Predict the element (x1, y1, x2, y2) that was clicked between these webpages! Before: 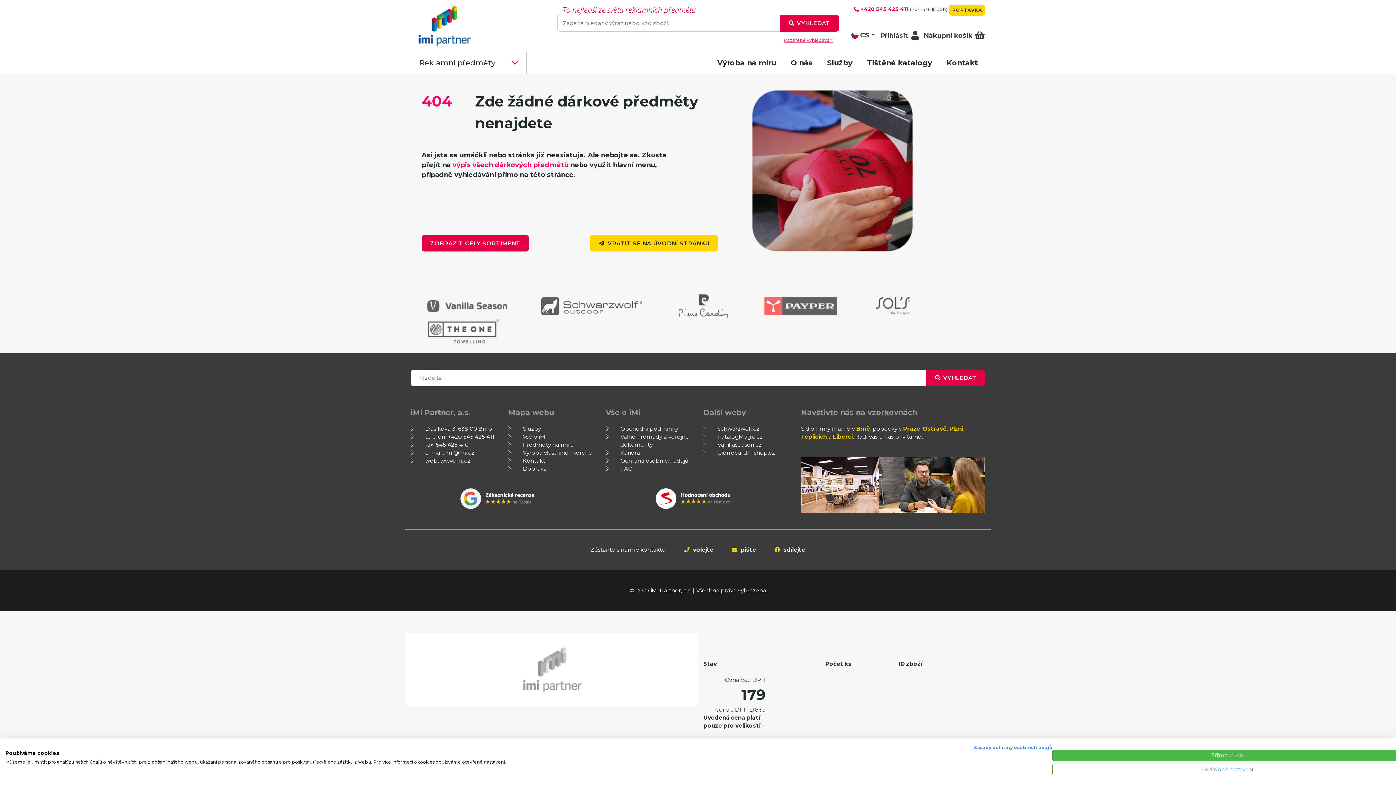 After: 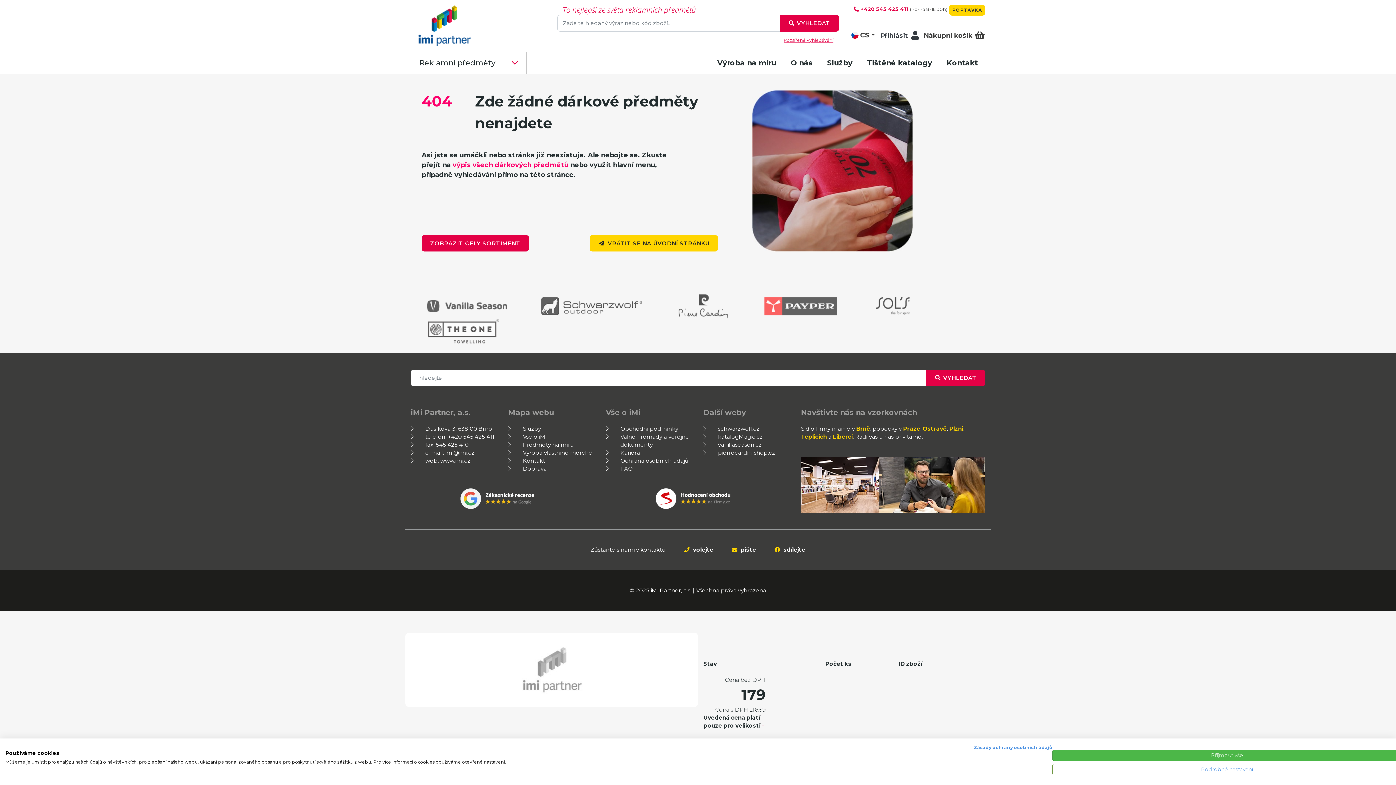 Action: bbox: (731, 546, 756, 553) label:  pište